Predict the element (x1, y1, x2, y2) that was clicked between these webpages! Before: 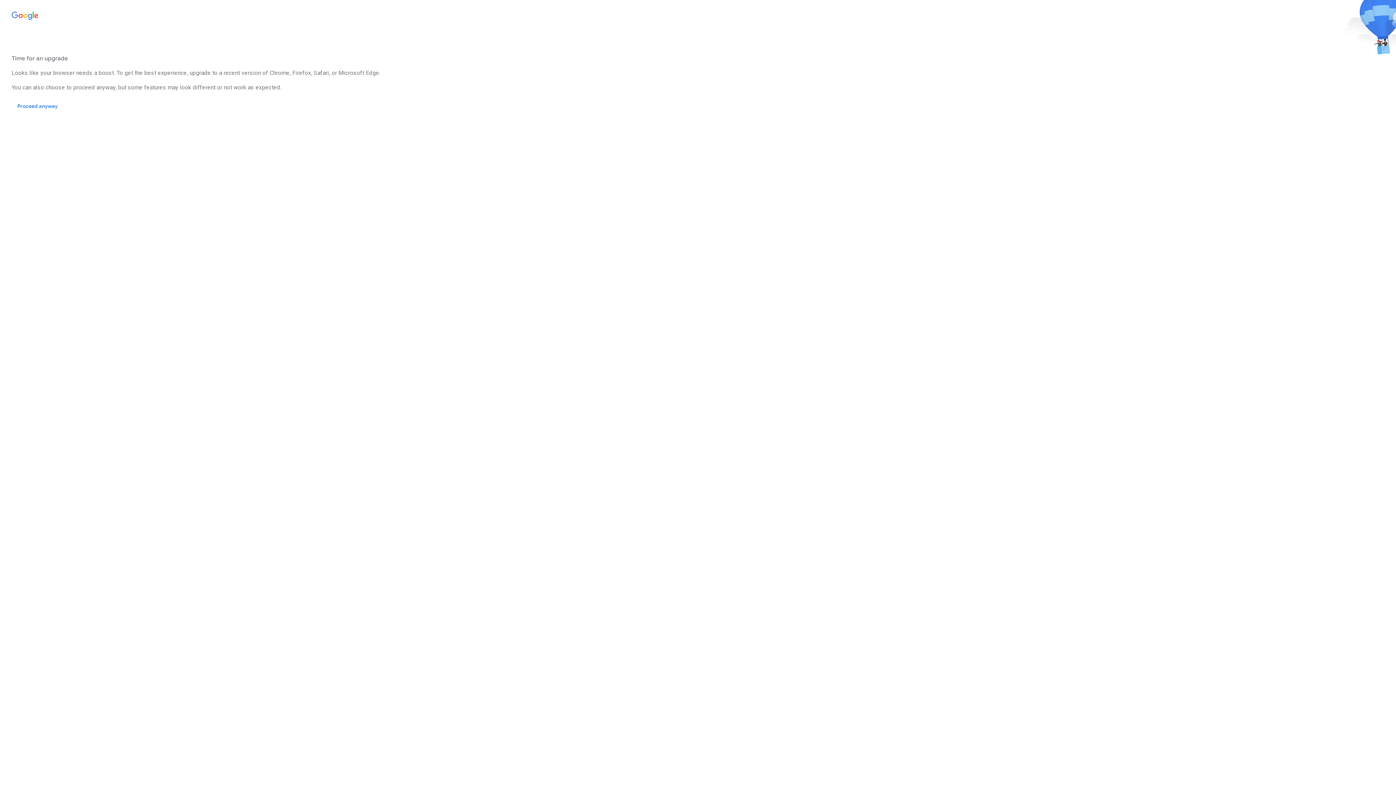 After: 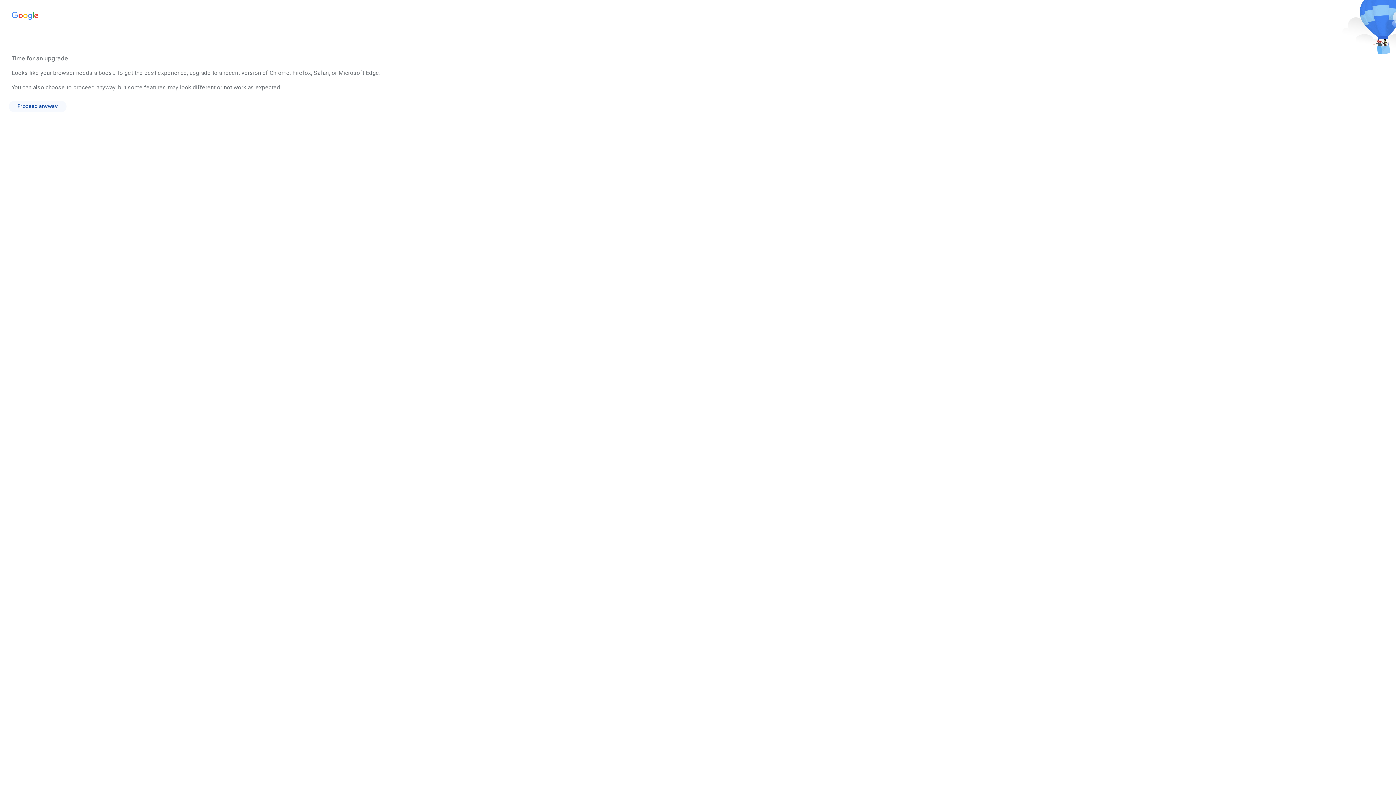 Action: bbox: (8, 100, 66, 112) label: Proceed anyway